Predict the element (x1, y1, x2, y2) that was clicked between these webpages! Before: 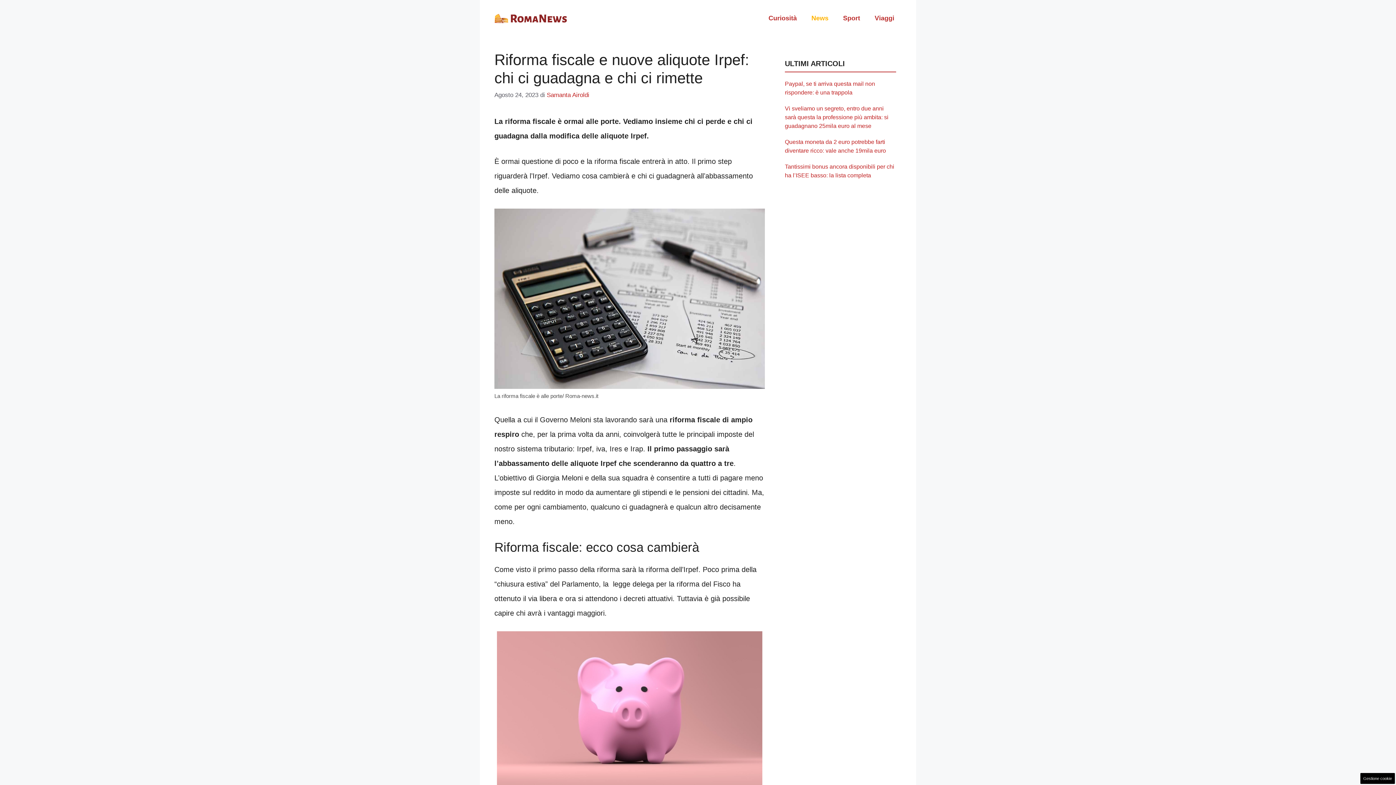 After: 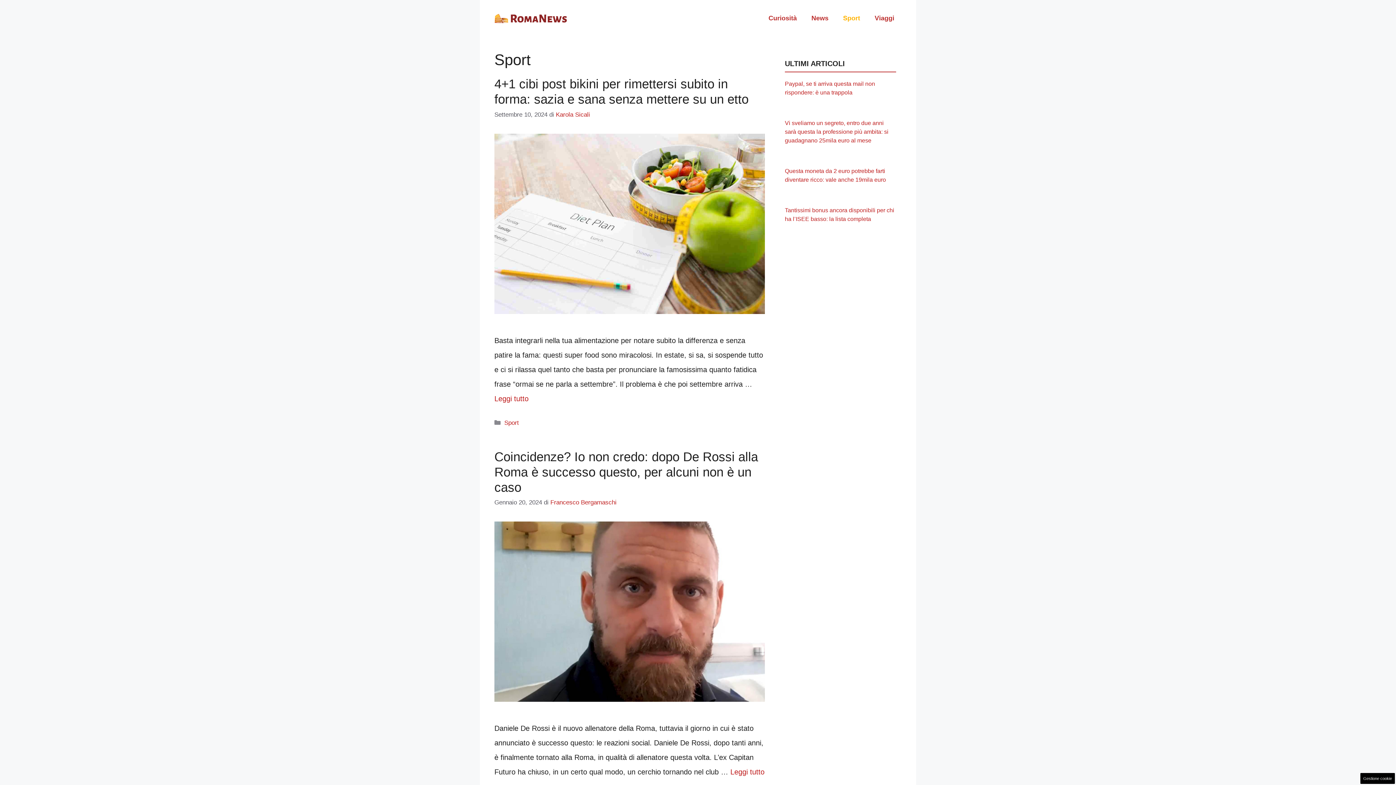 Action: label: Sport bbox: (836, 7, 867, 29)